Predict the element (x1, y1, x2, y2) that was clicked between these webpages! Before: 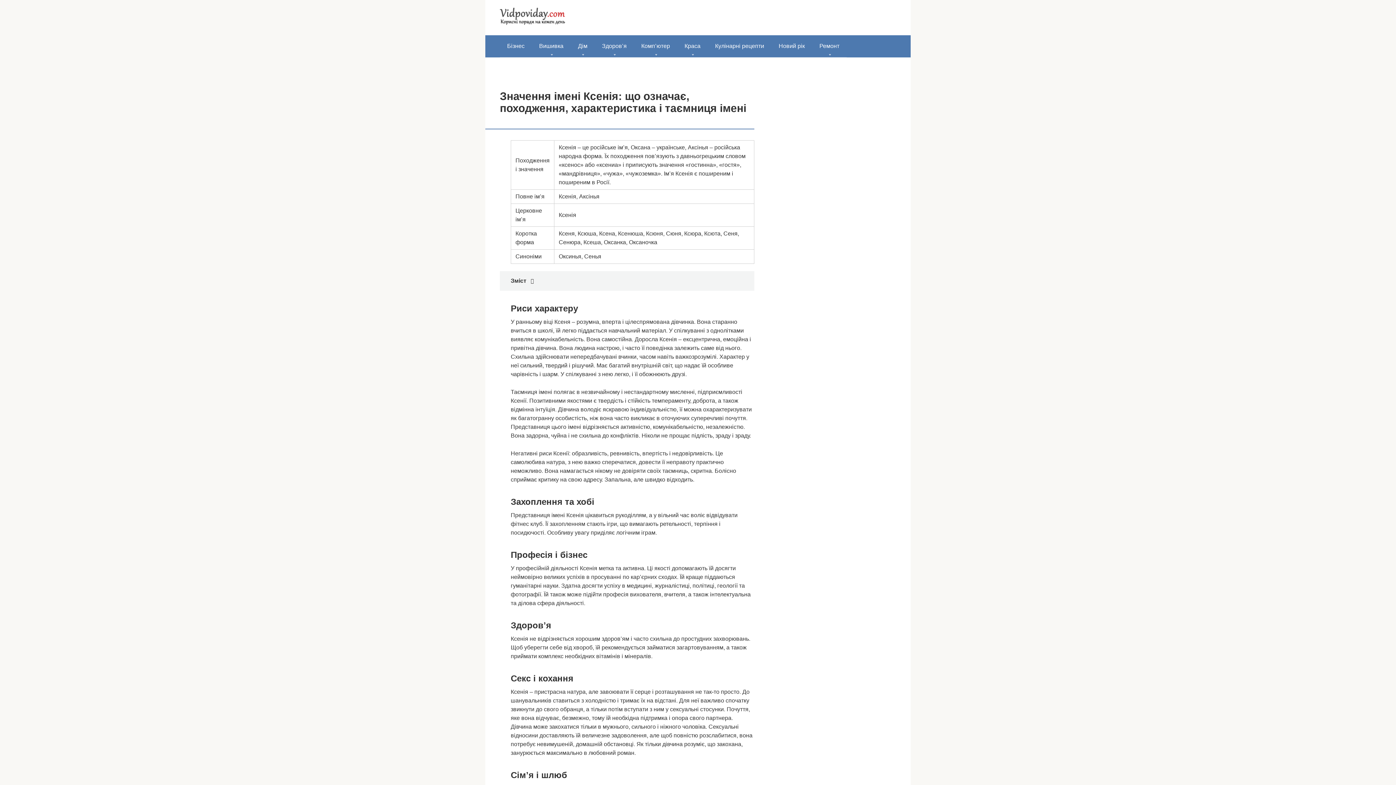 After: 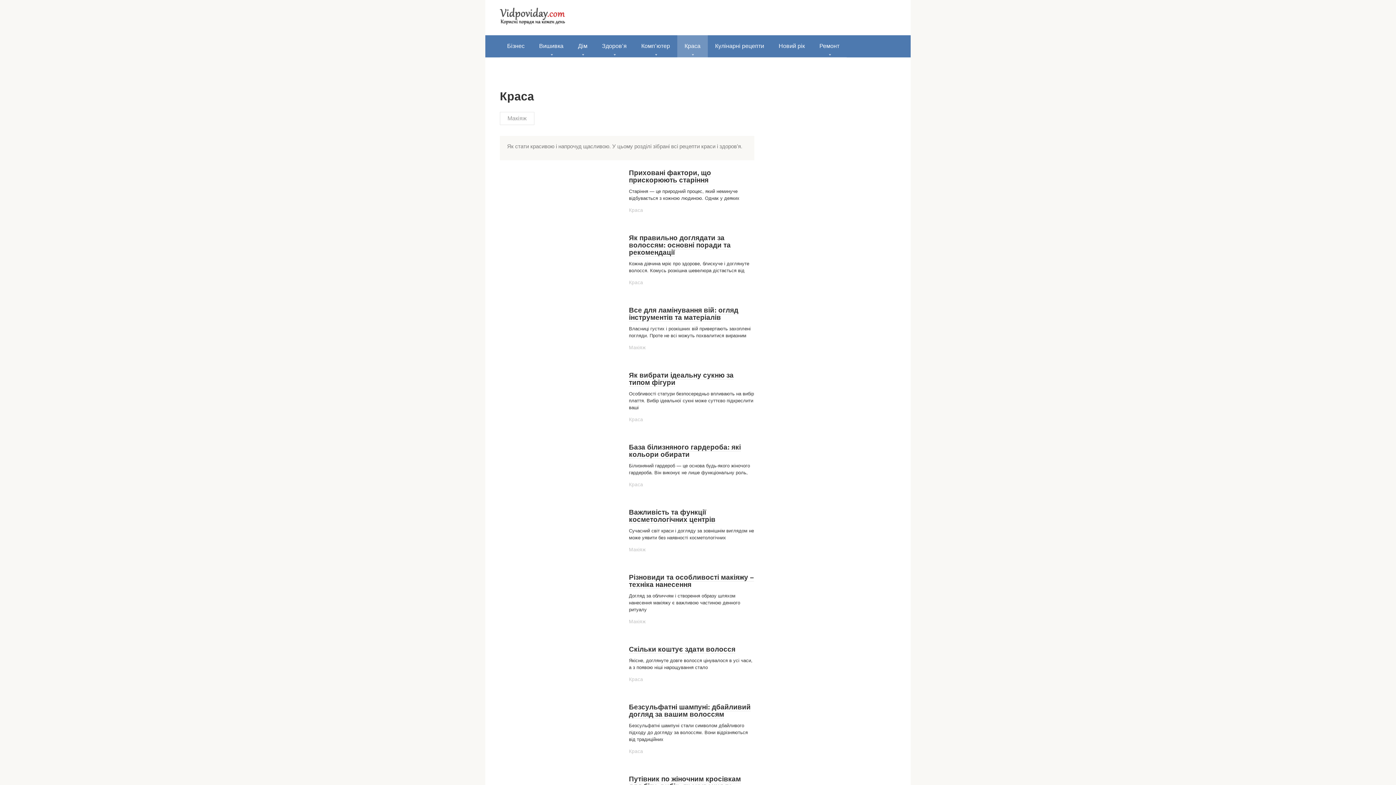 Action: bbox: (677, 35, 708, 57) label: Краса